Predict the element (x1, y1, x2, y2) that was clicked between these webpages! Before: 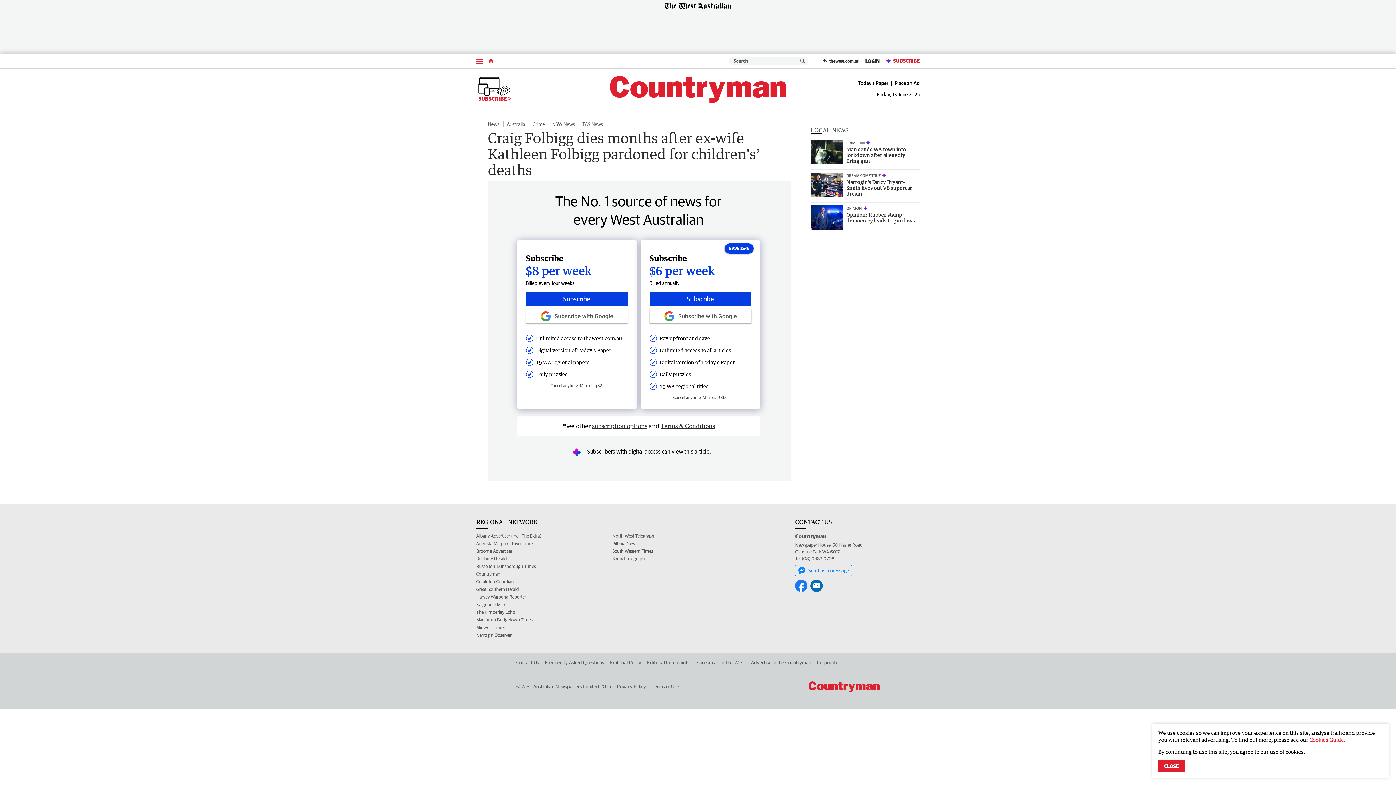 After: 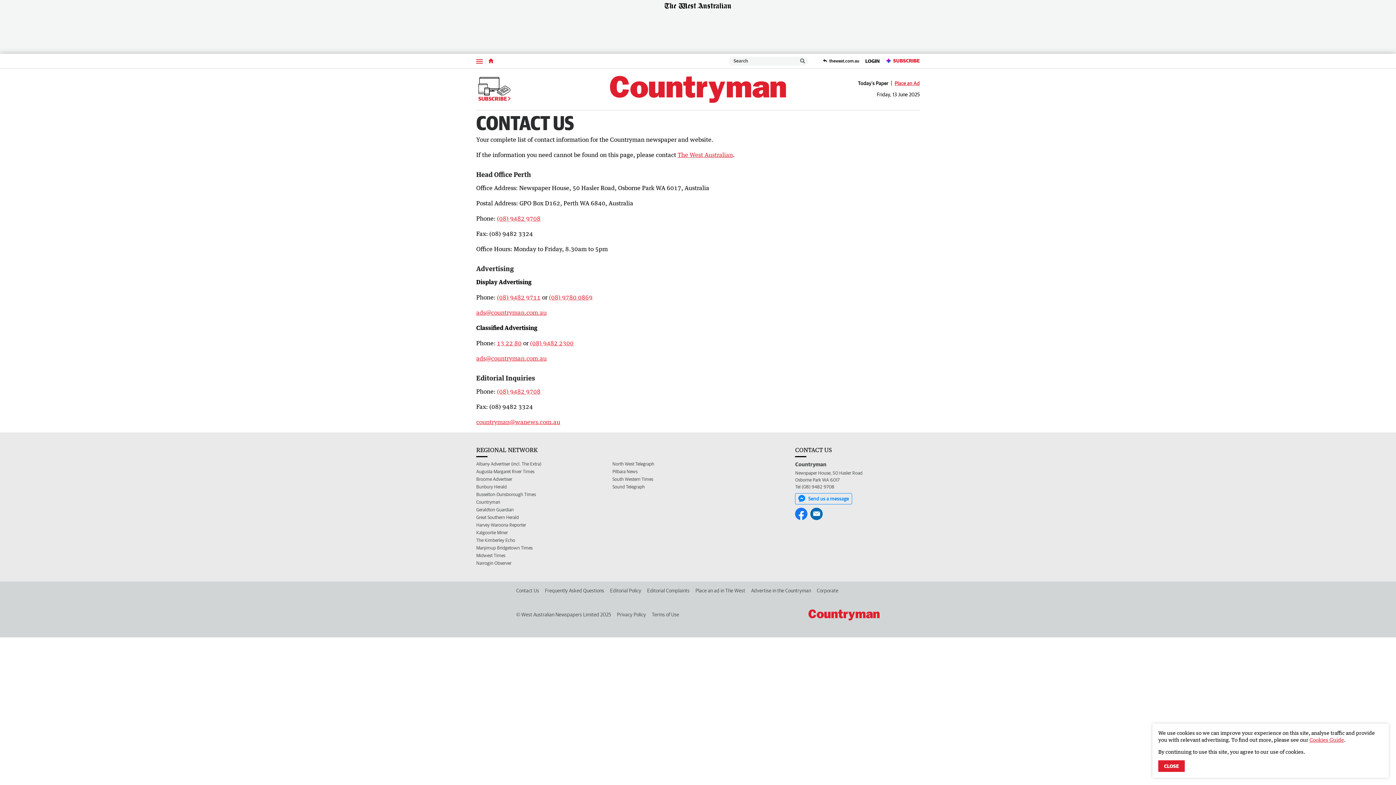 Action: bbox: (892, 80, 920, 85) label: Place an Ad